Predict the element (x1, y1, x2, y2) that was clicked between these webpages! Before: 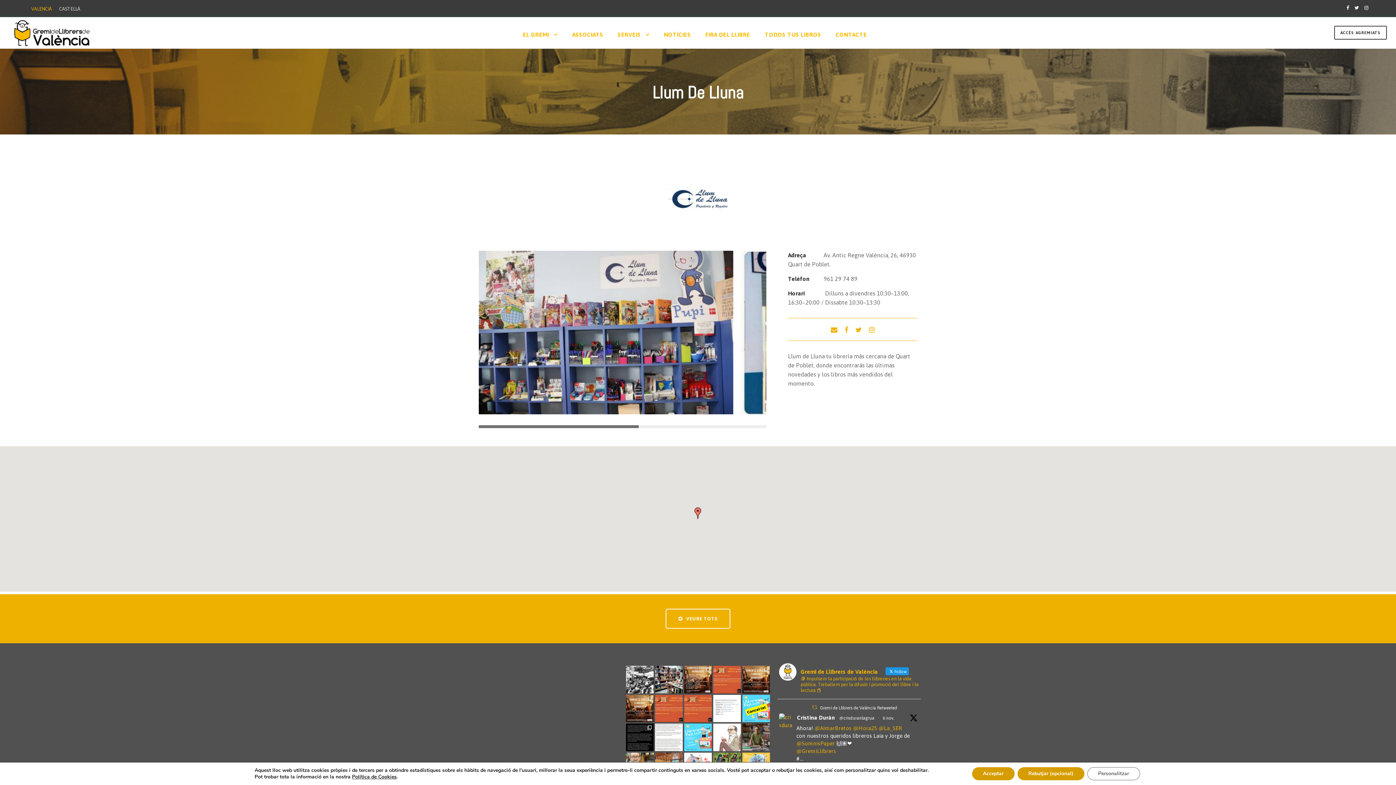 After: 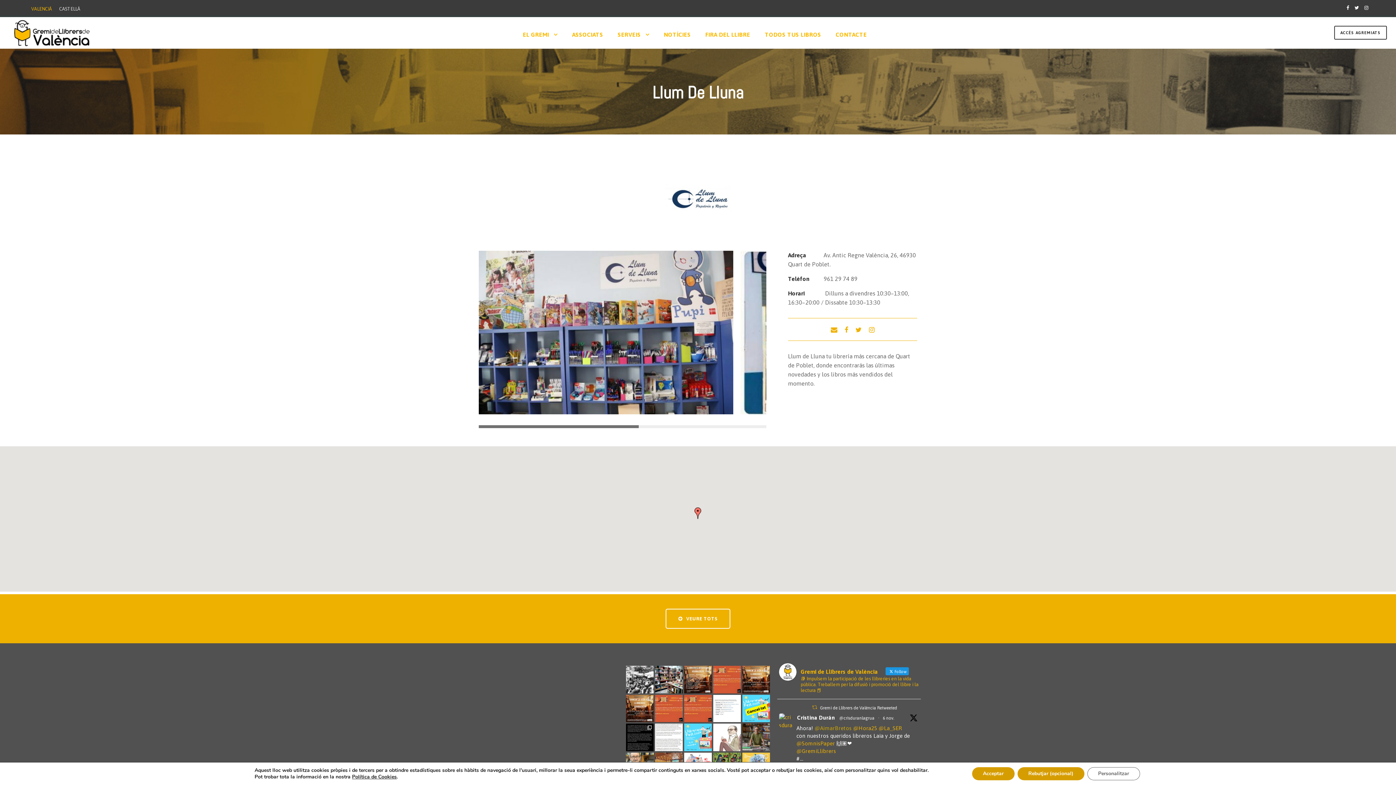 Action: label: @AimarBretos bbox: (814, 725, 851, 731)